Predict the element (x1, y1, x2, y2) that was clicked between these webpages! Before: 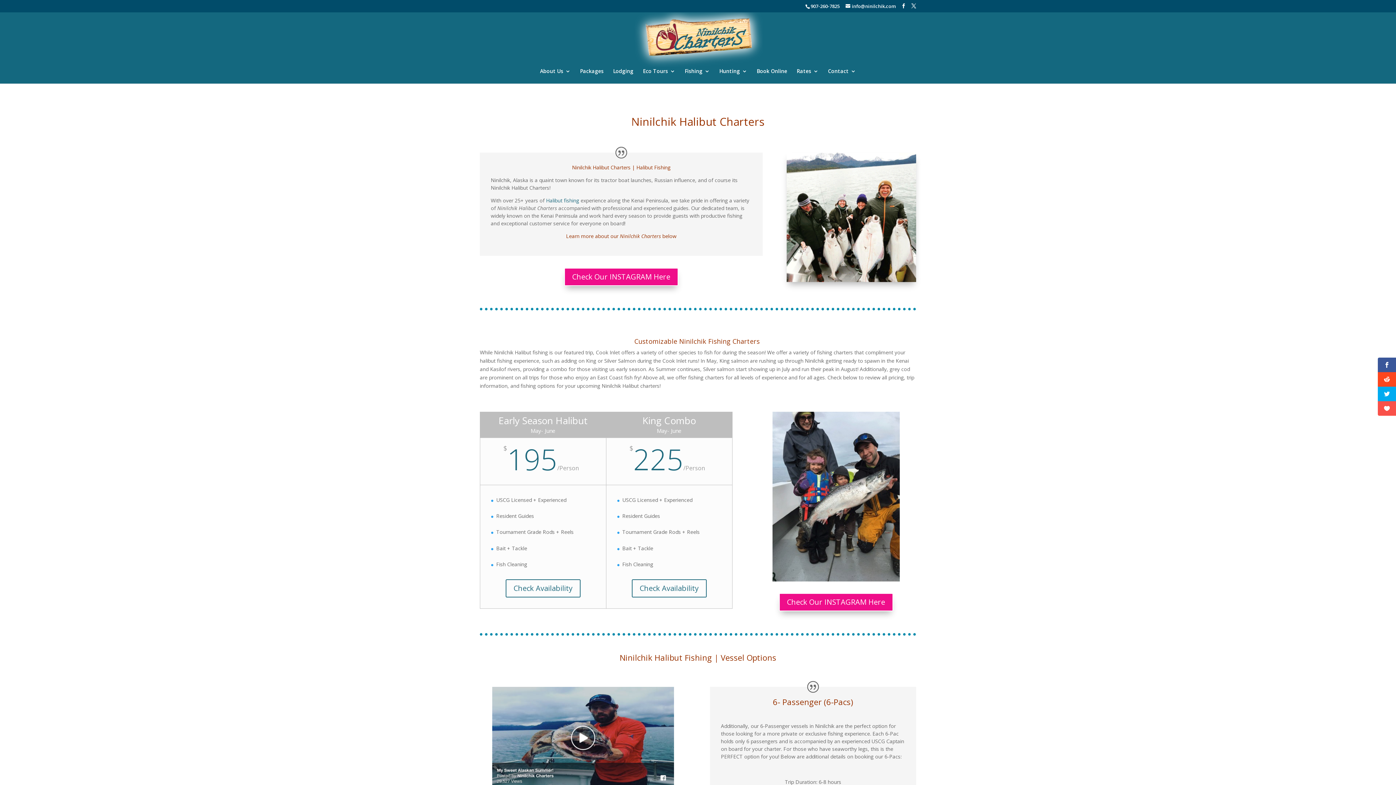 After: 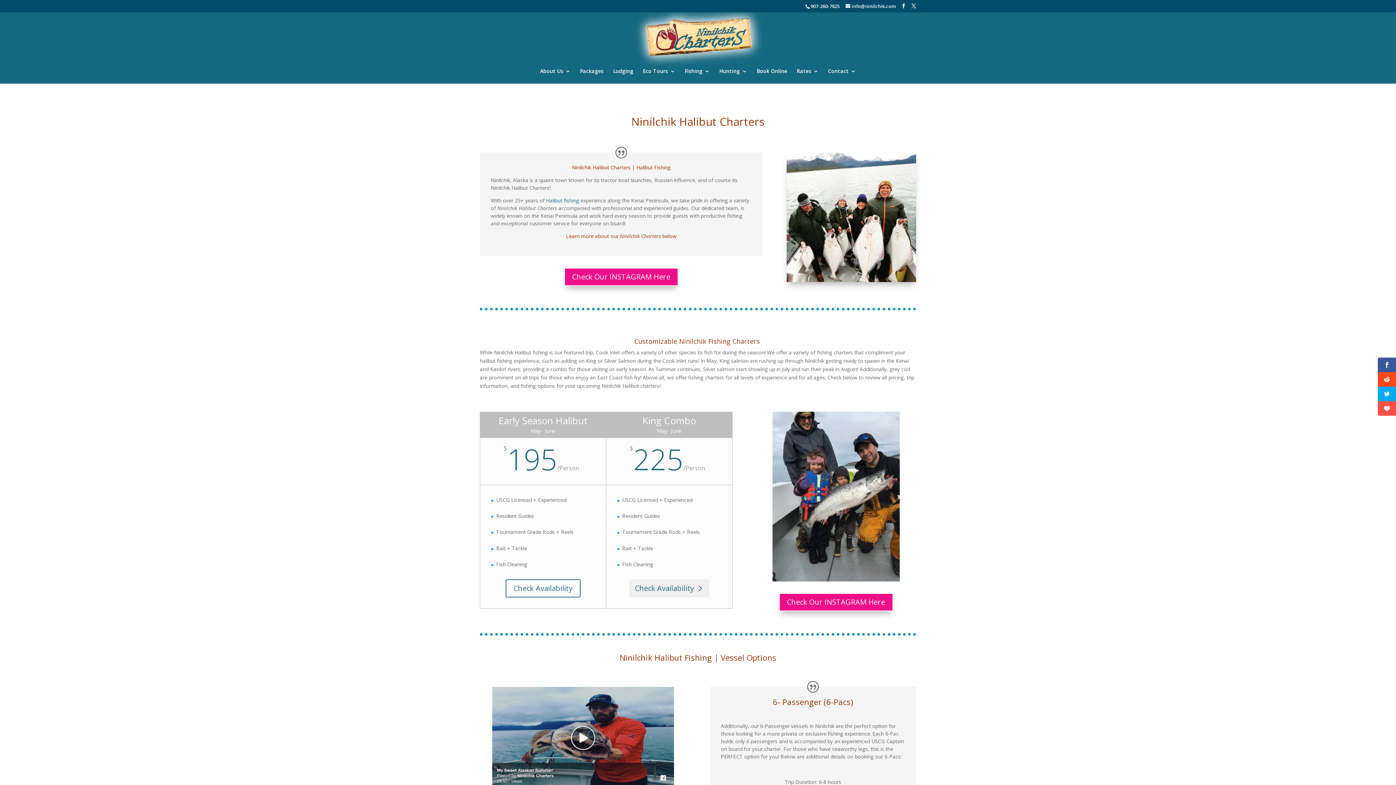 Action: label: Check Availability bbox: (631, 579, 706, 597)